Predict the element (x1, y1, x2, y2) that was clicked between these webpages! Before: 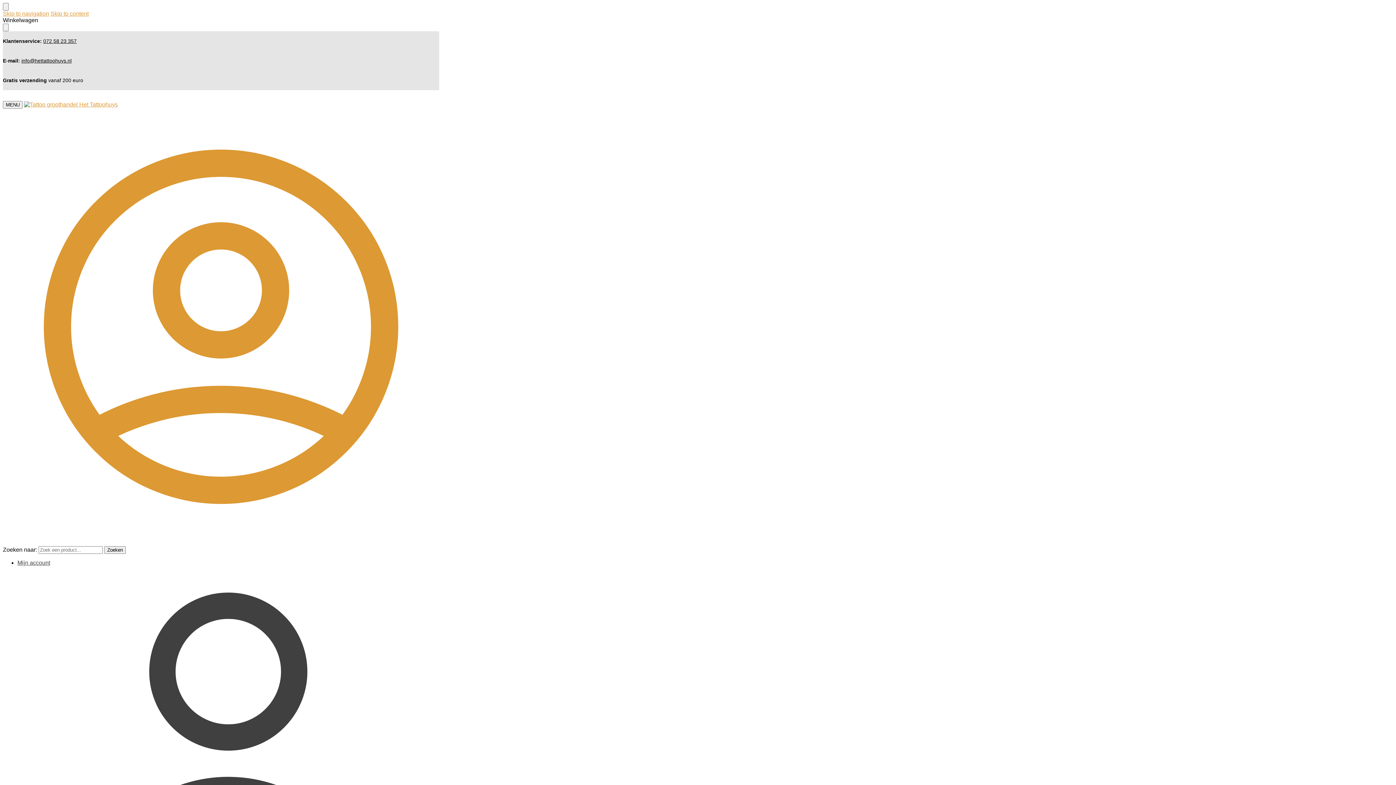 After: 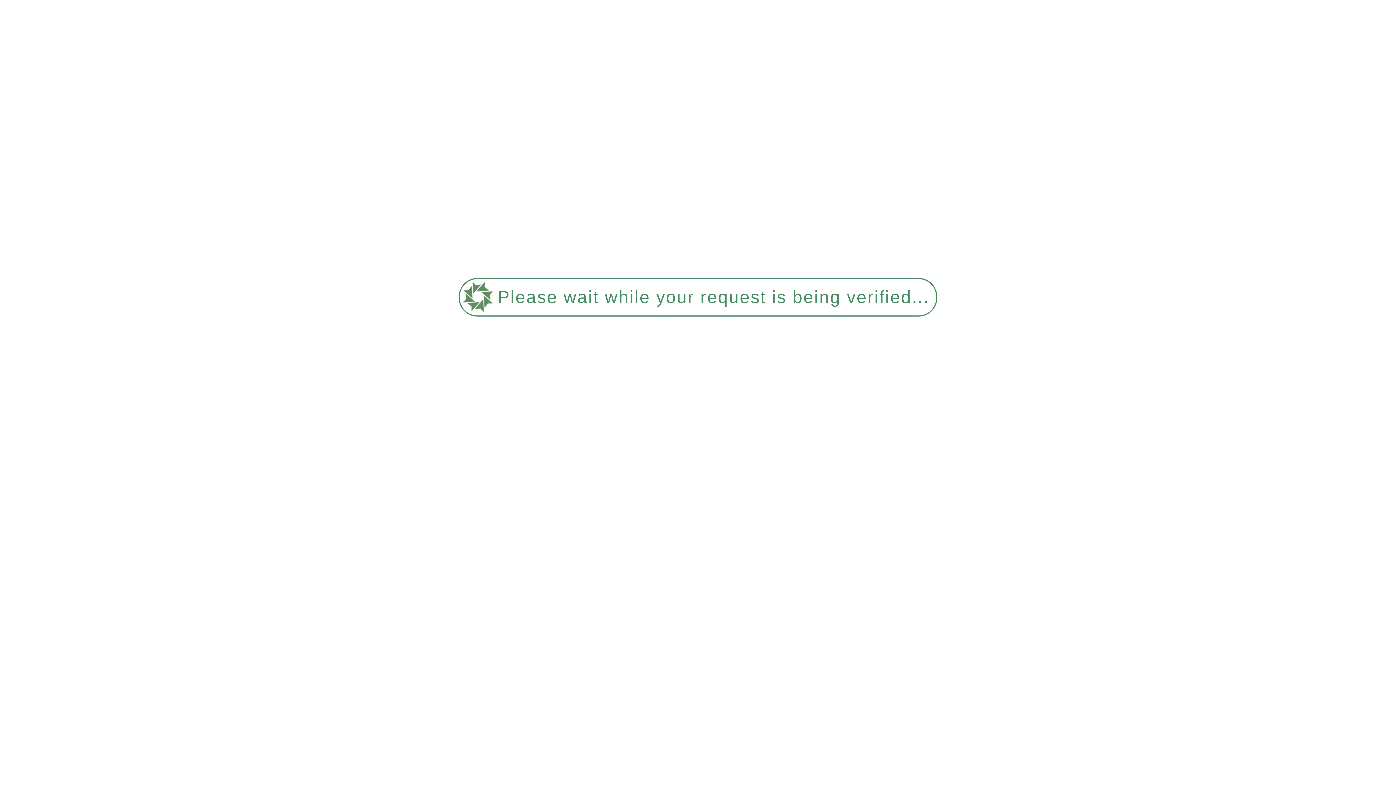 Action: bbox: (17, 560, 439, 989) label: Mijn account